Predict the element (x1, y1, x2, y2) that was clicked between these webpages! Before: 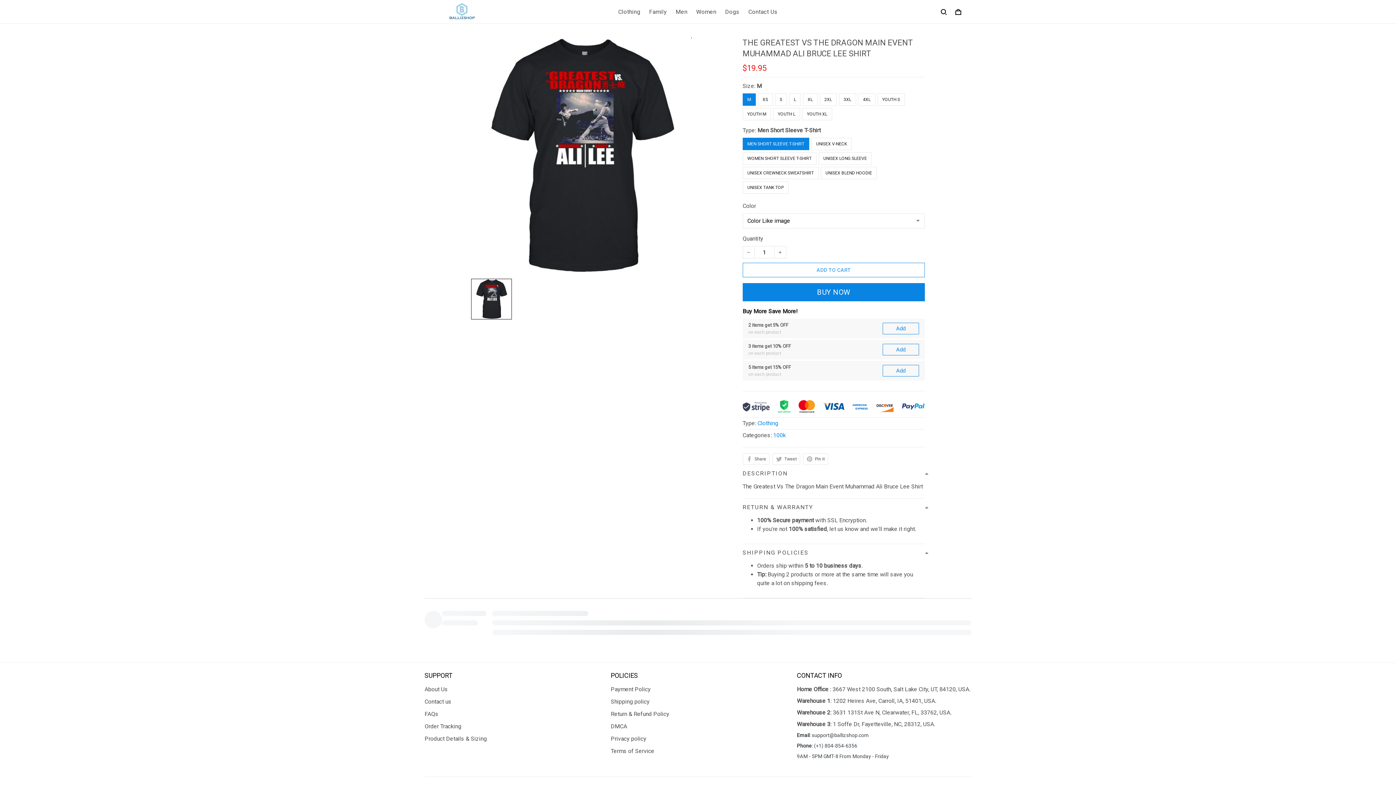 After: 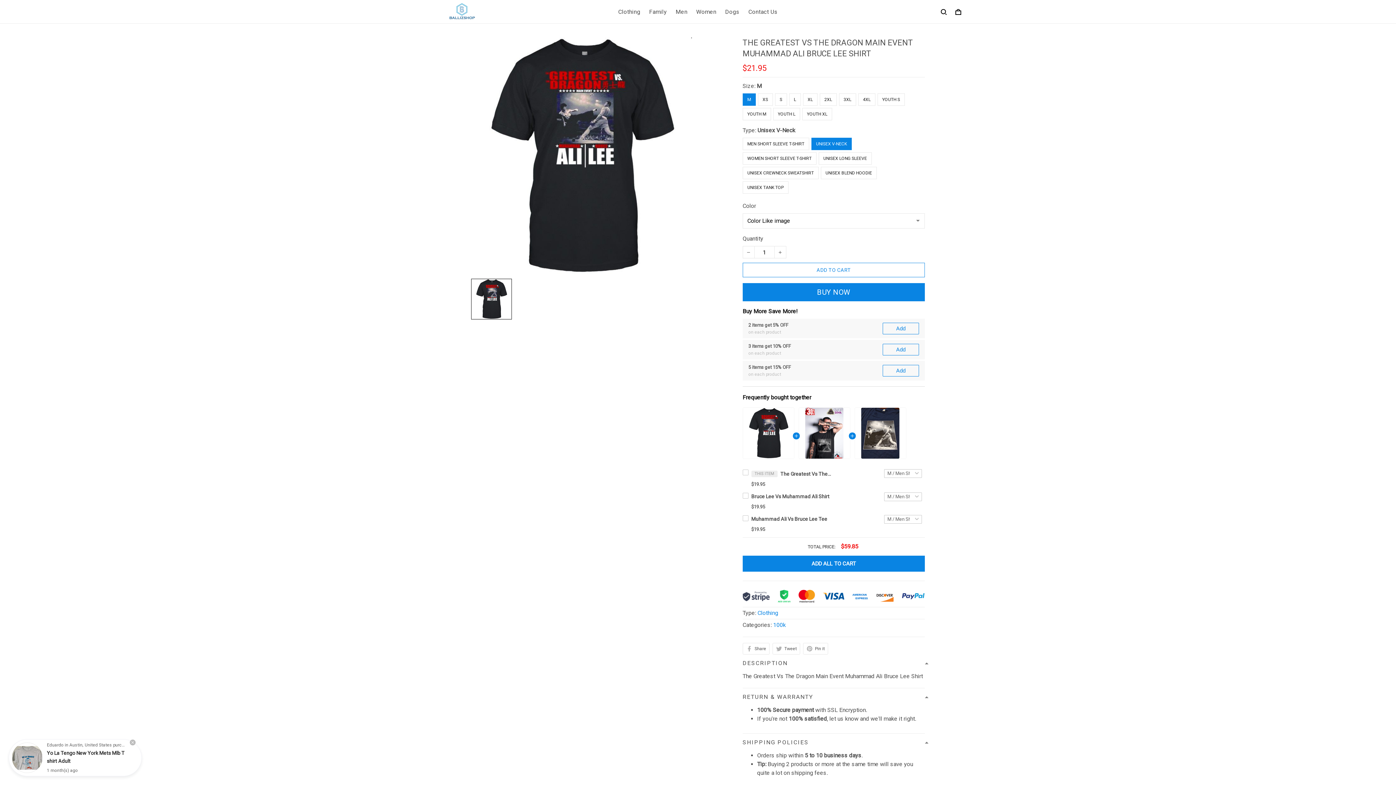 Action: label: UNISEX V-NECK bbox: (811, 137, 851, 150)